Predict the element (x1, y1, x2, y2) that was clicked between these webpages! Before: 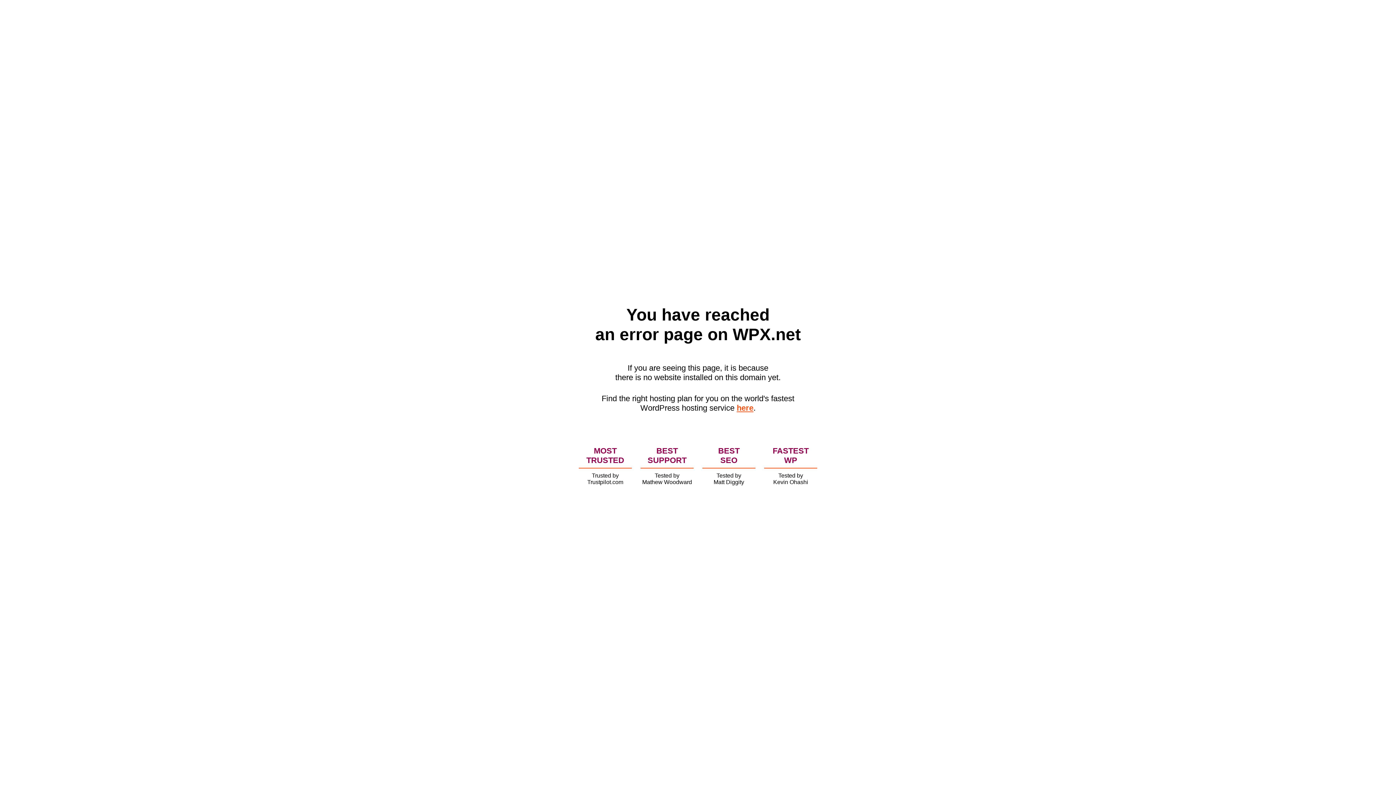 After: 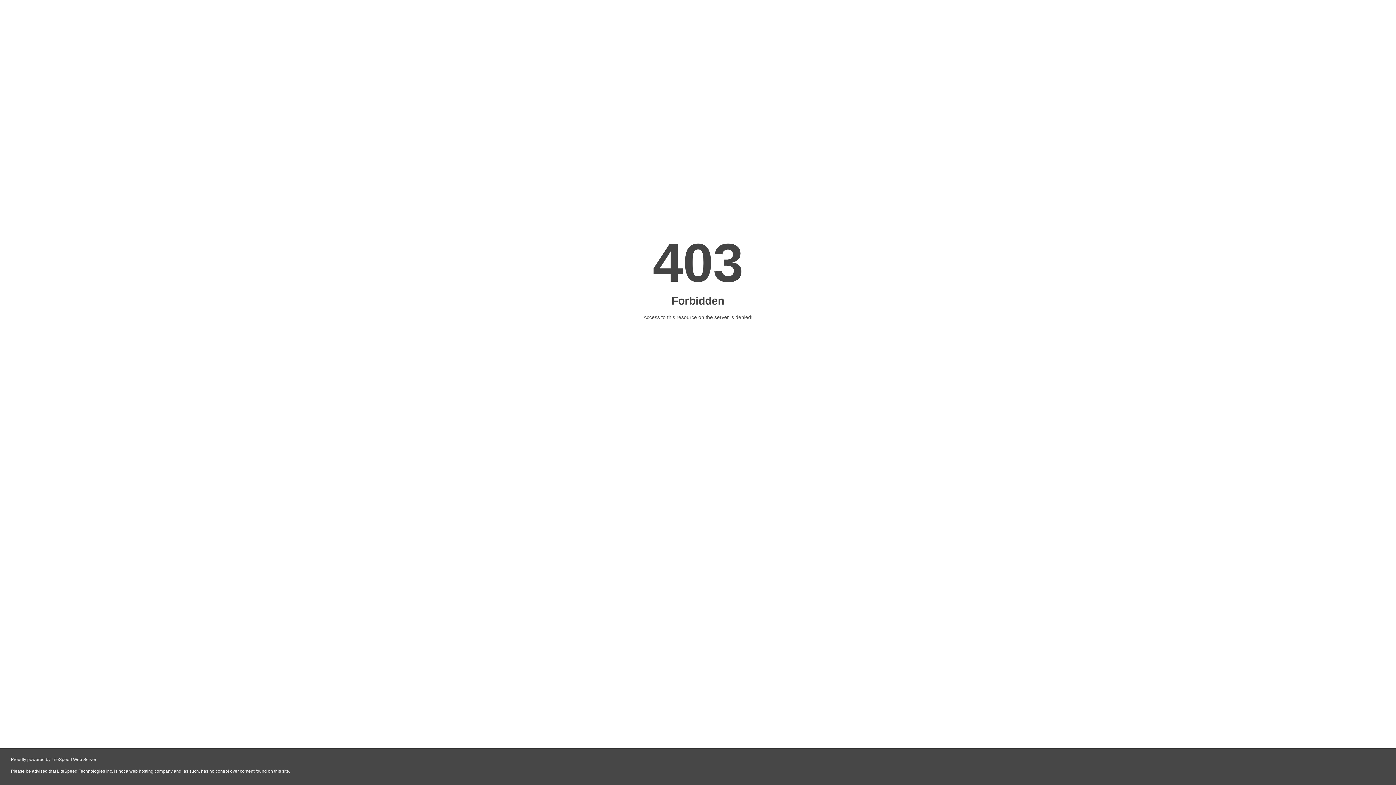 Action: bbox: (736, 403, 753, 412) label: here